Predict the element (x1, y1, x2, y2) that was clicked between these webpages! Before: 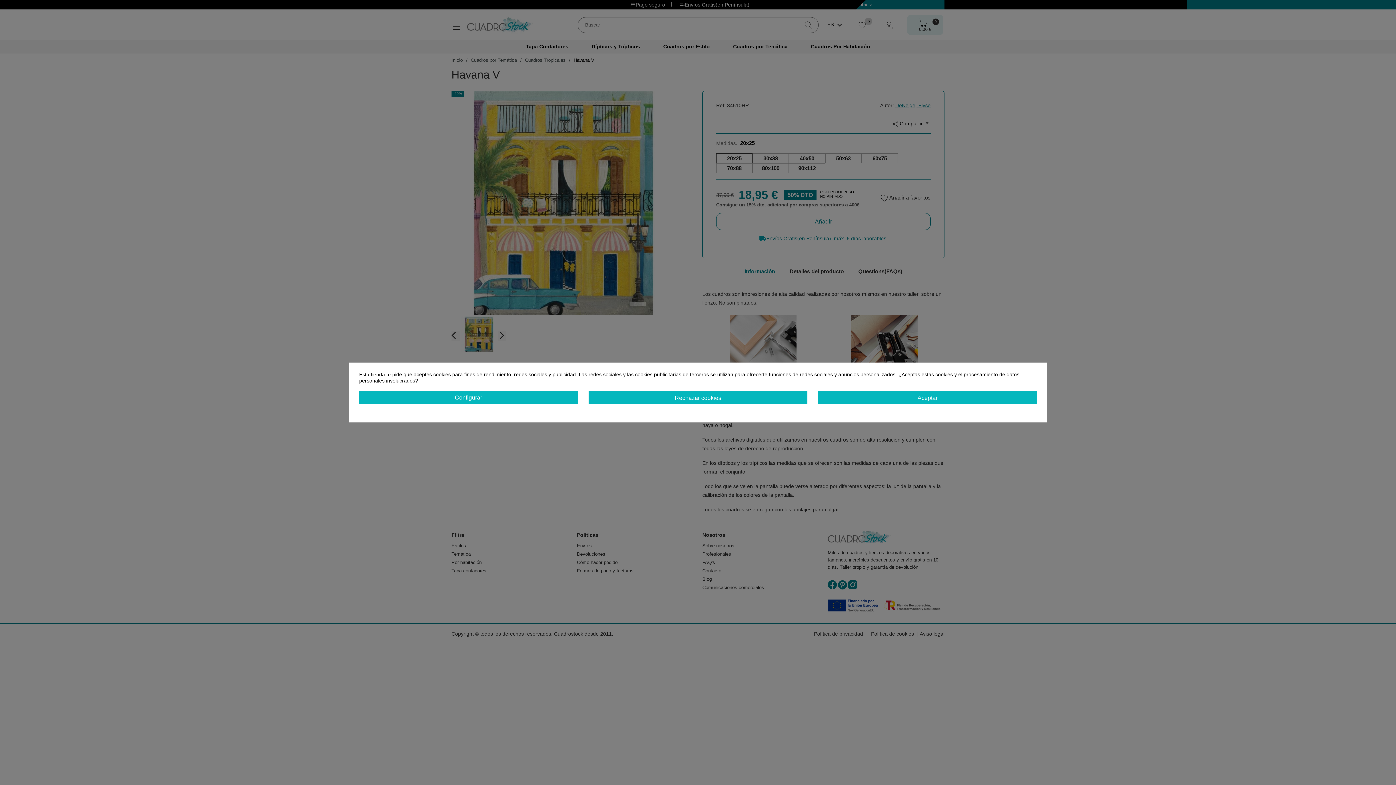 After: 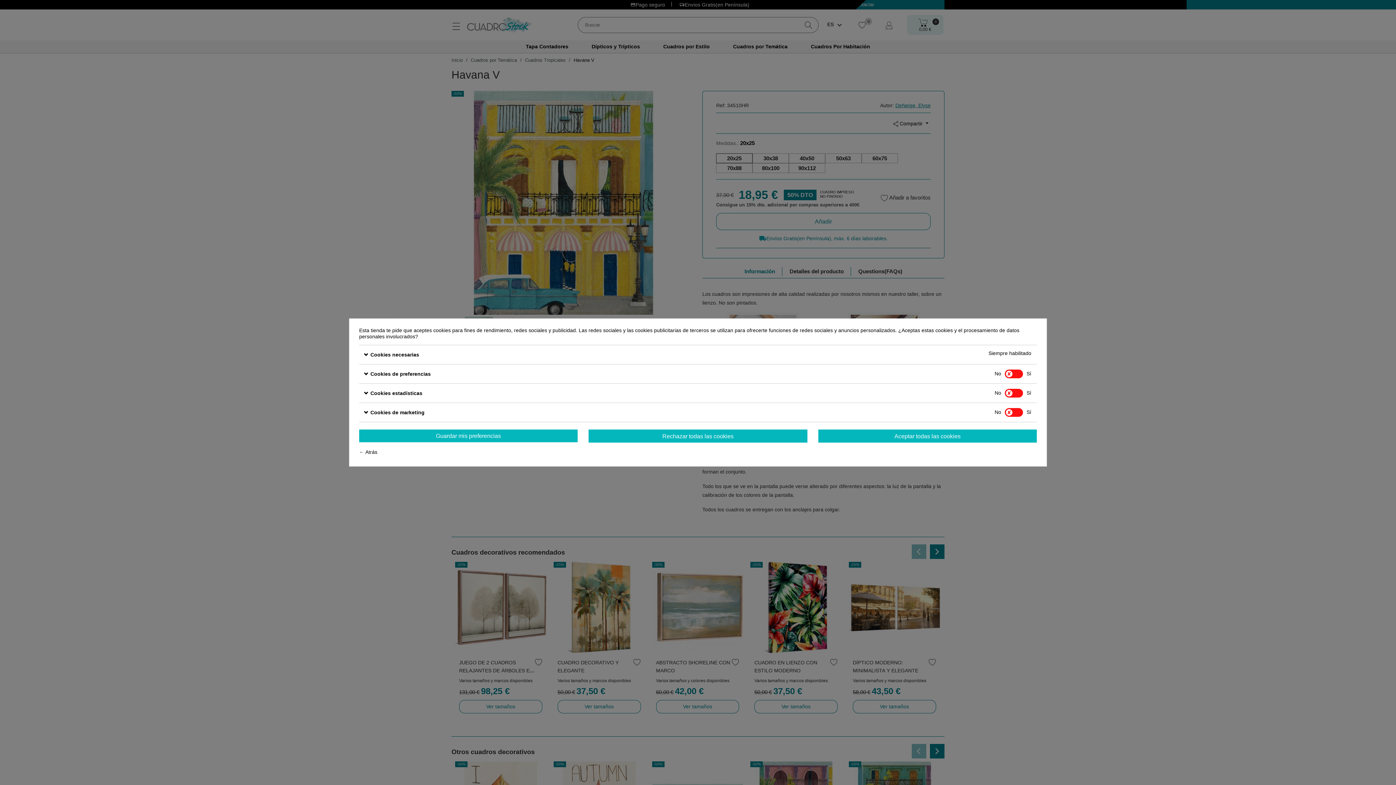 Action: bbox: (359, 391, 577, 404) label: Configurar